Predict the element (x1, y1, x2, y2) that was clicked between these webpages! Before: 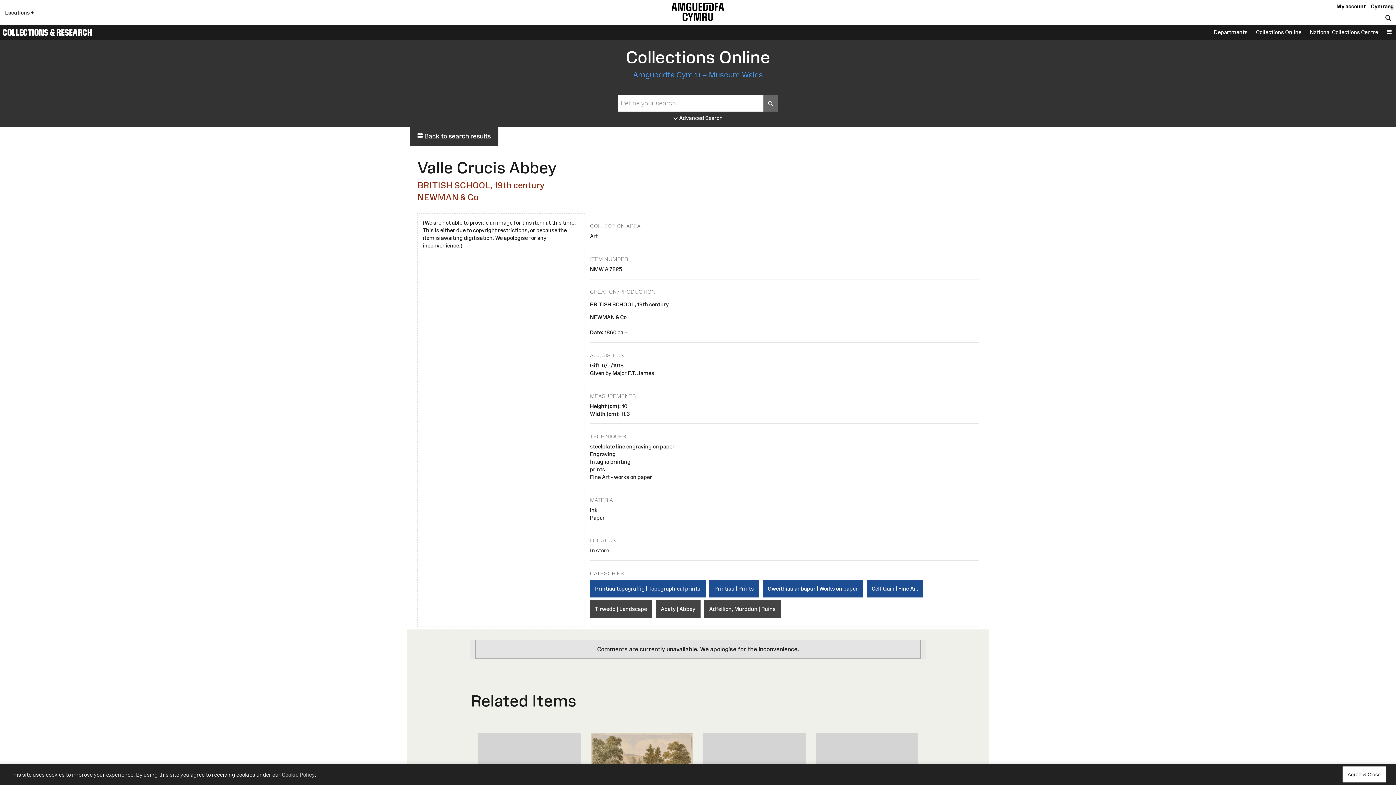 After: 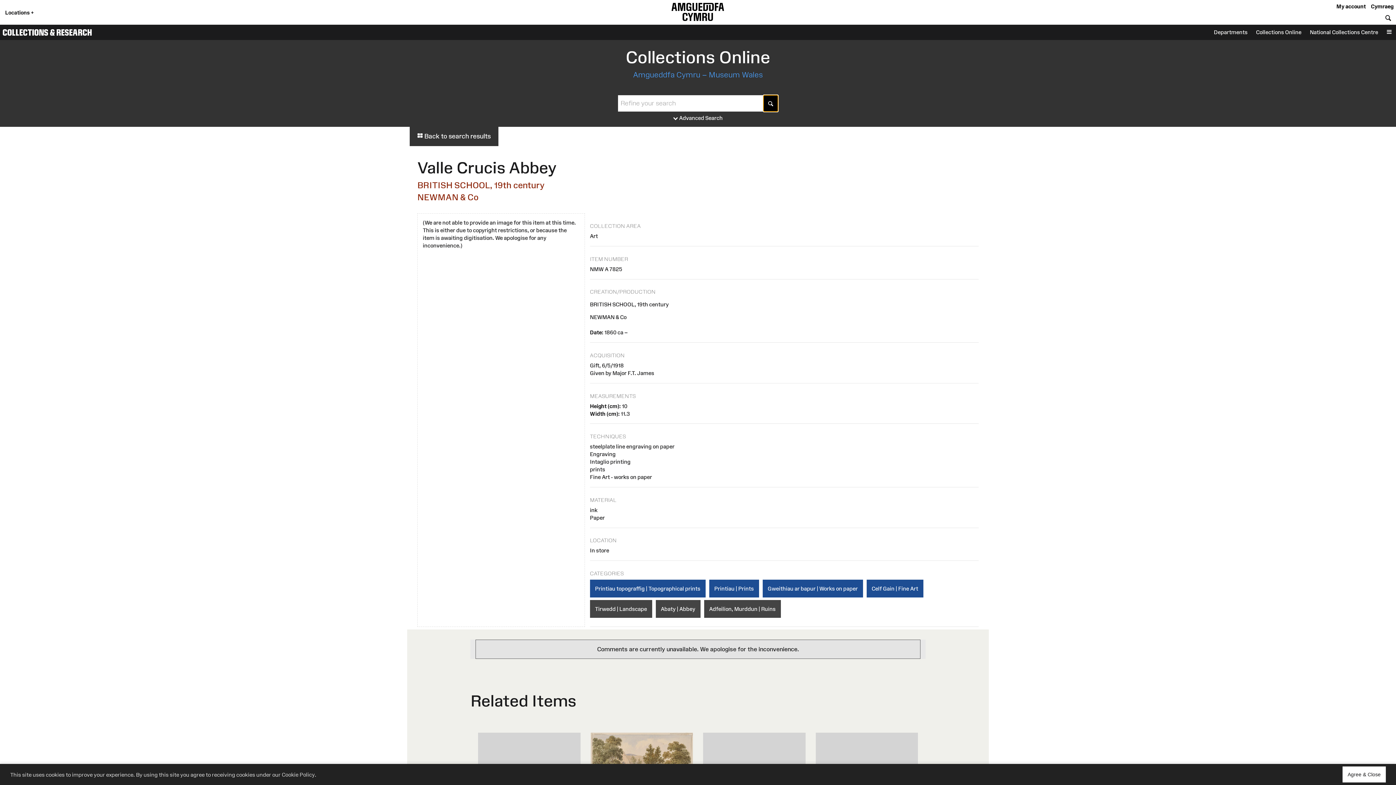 Action: bbox: (763, 95, 778, 111) label: Search